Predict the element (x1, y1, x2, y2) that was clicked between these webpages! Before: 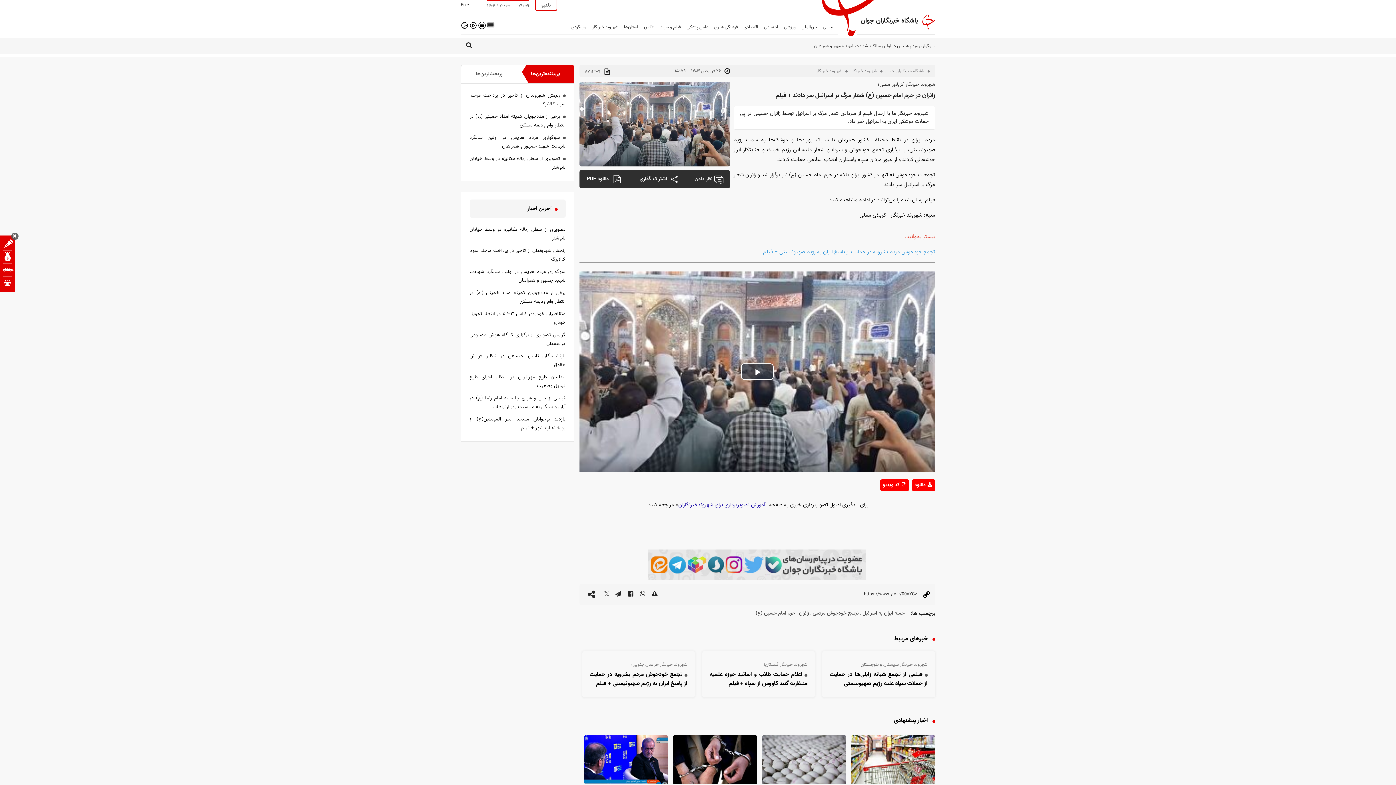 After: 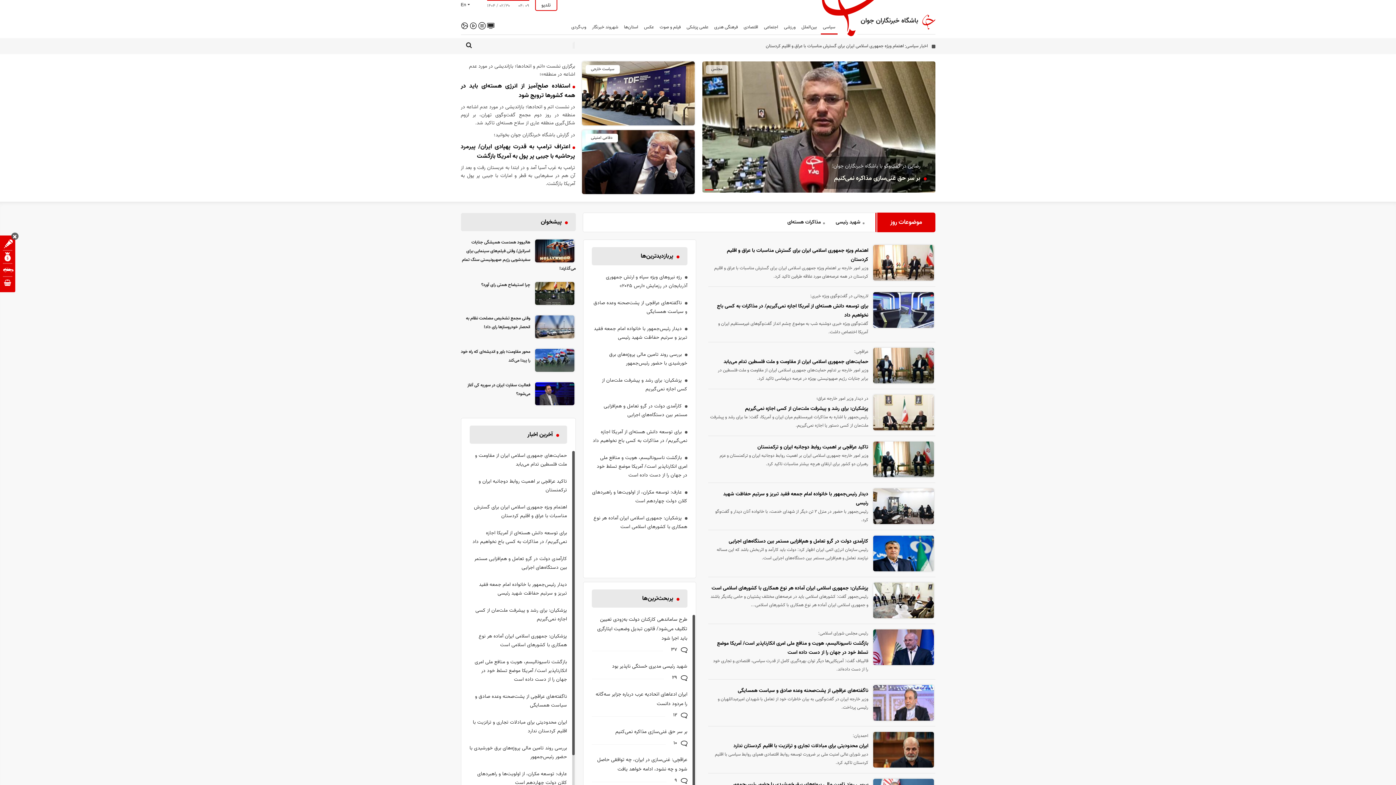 Action: label: سیاسی bbox: (820, 21, 837, 34)